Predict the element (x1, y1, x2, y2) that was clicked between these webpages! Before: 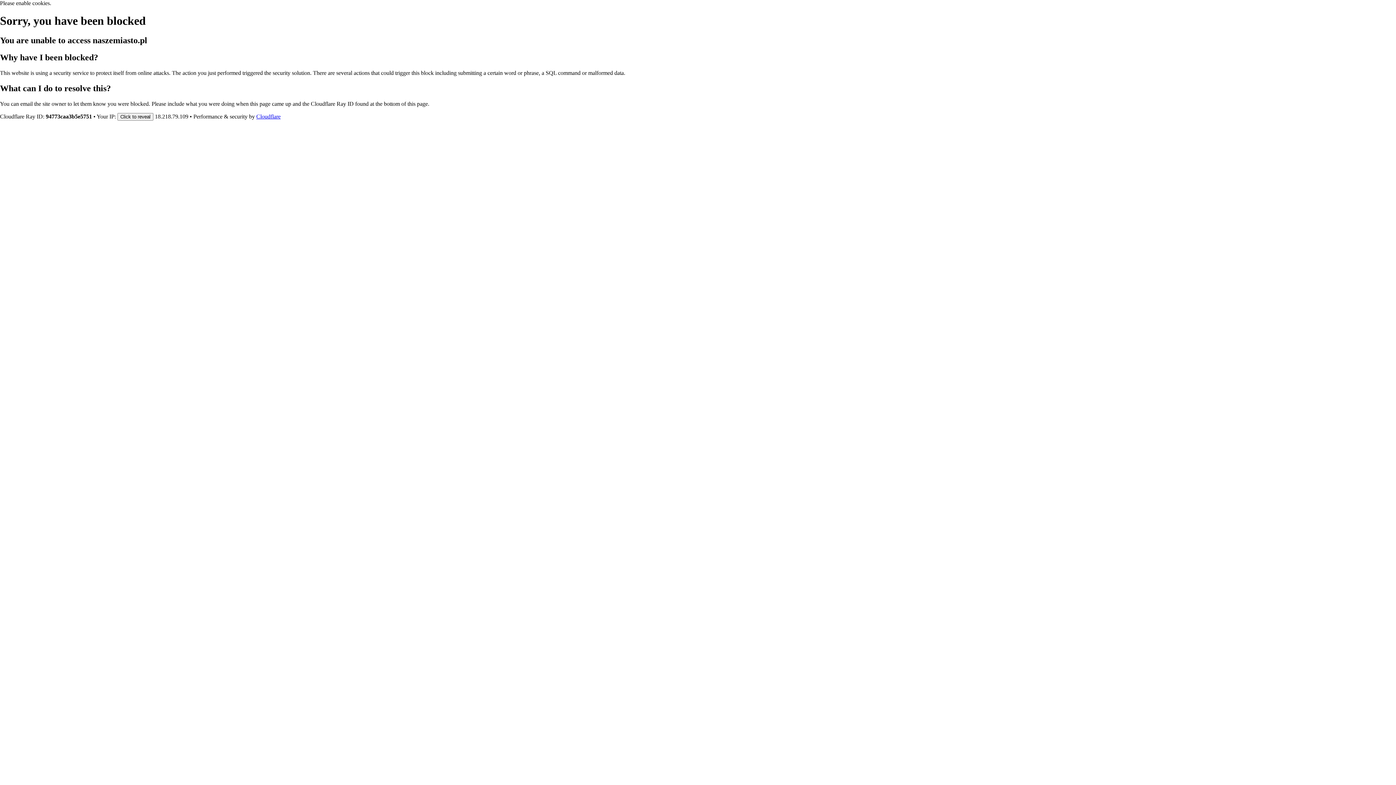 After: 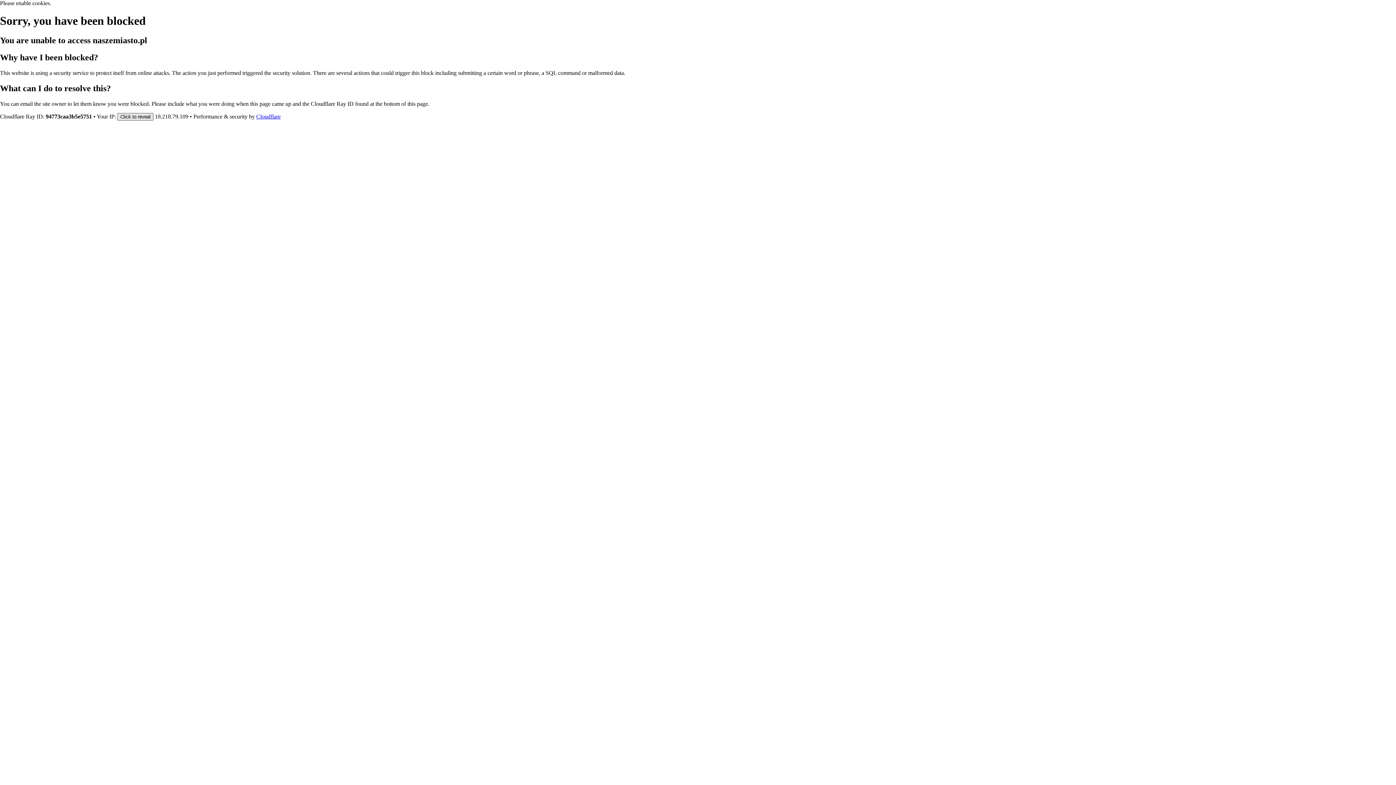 Action: bbox: (117, 112, 153, 120) label: Click to reveal